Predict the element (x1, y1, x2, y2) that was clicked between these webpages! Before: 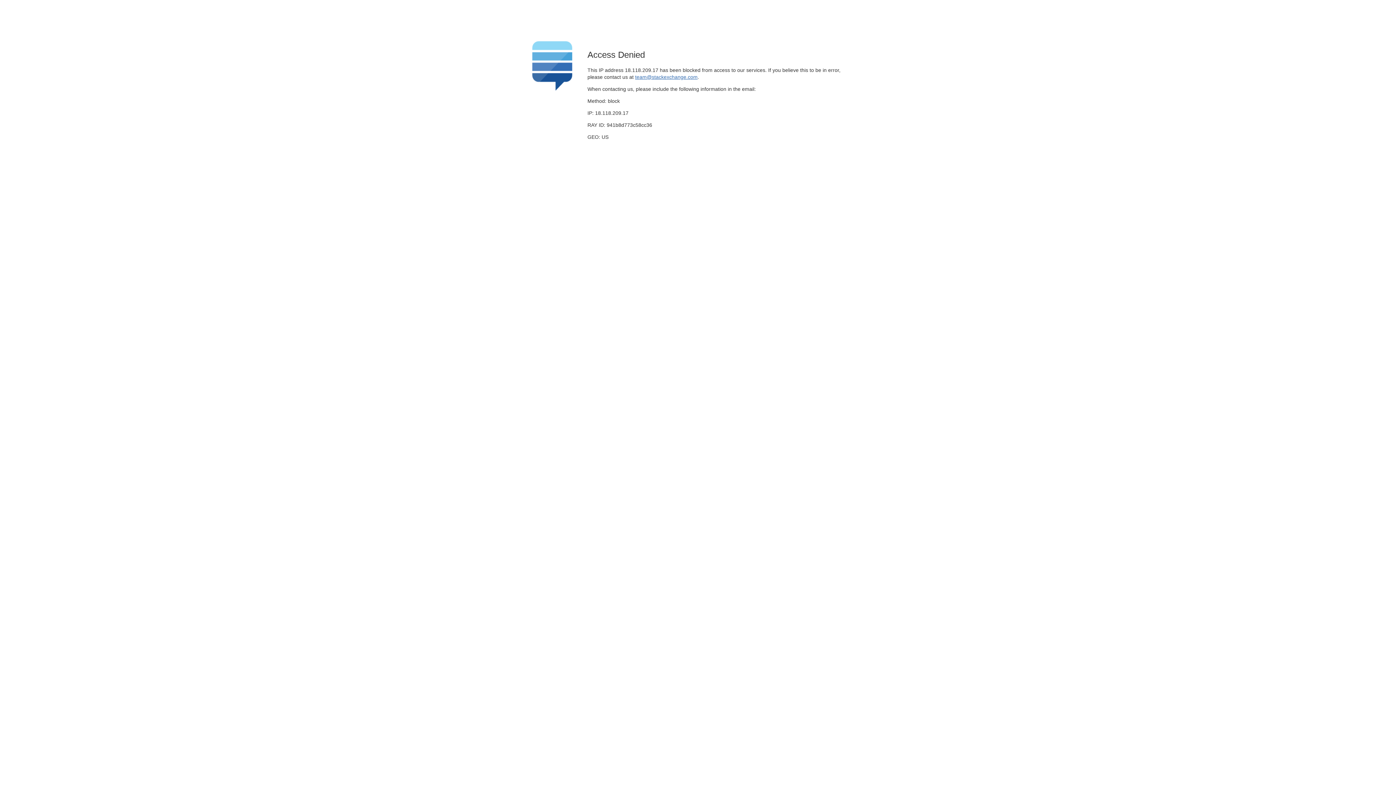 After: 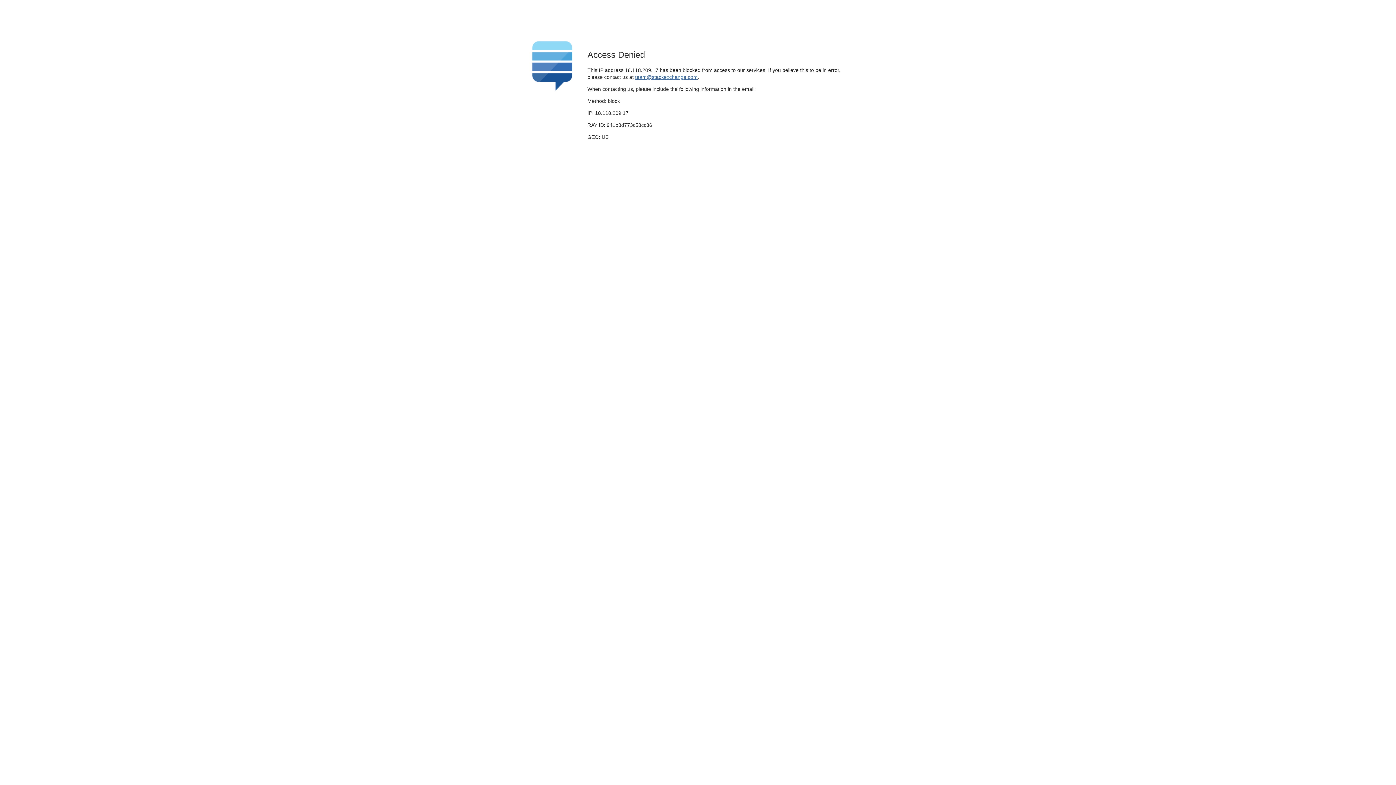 Action: label: team@stackexchange.com bbox: (635, 74, 697, 79)